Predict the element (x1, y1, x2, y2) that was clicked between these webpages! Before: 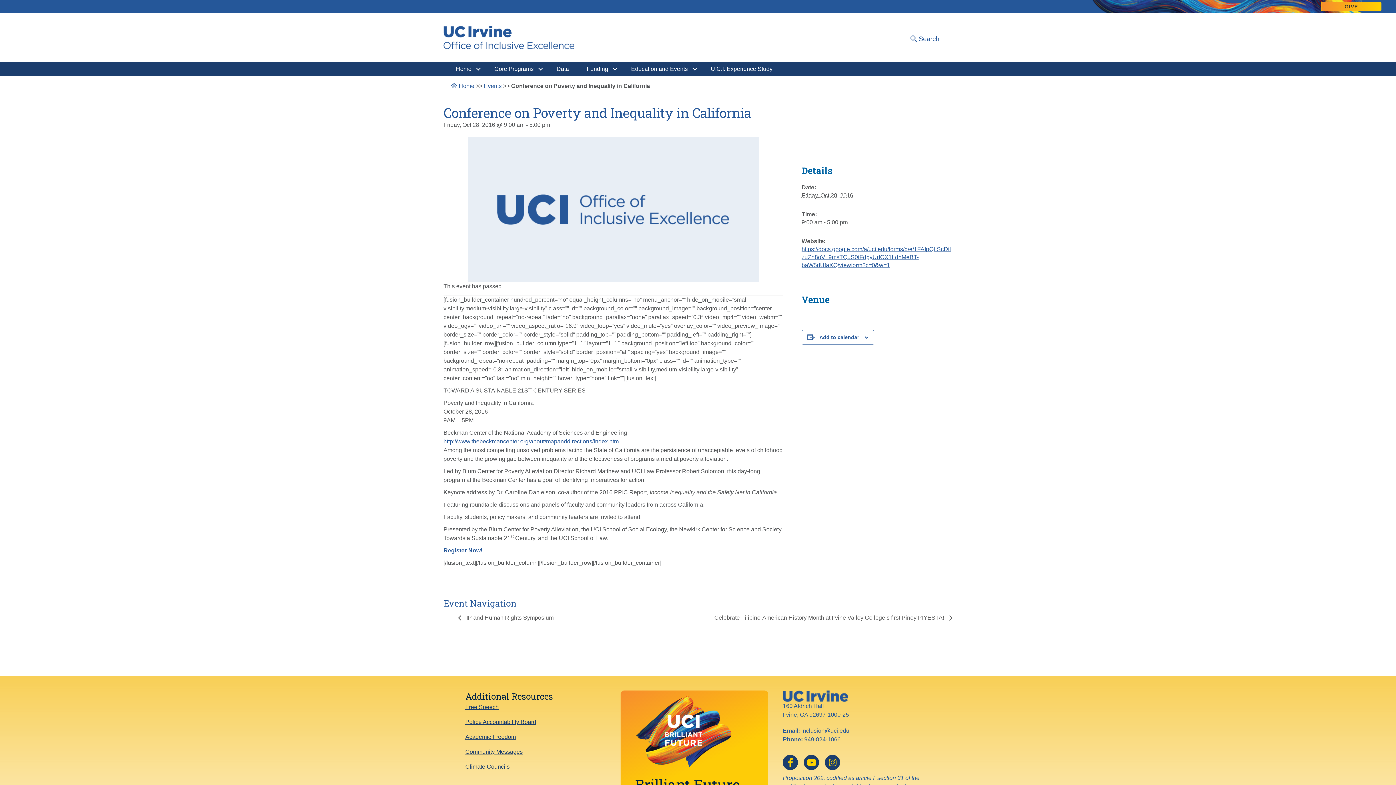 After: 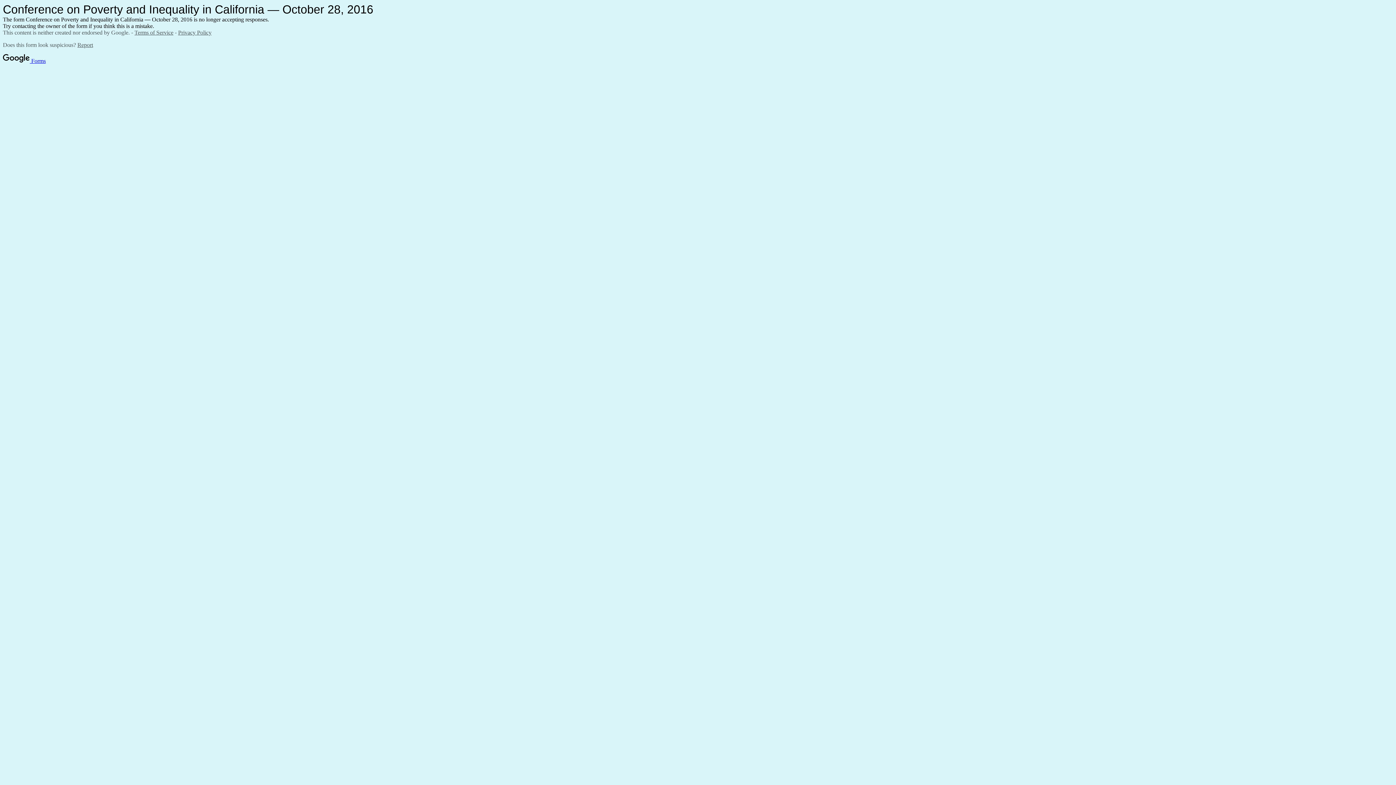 Action: label: Register Now! bbox: (443, 547, 482, 553)